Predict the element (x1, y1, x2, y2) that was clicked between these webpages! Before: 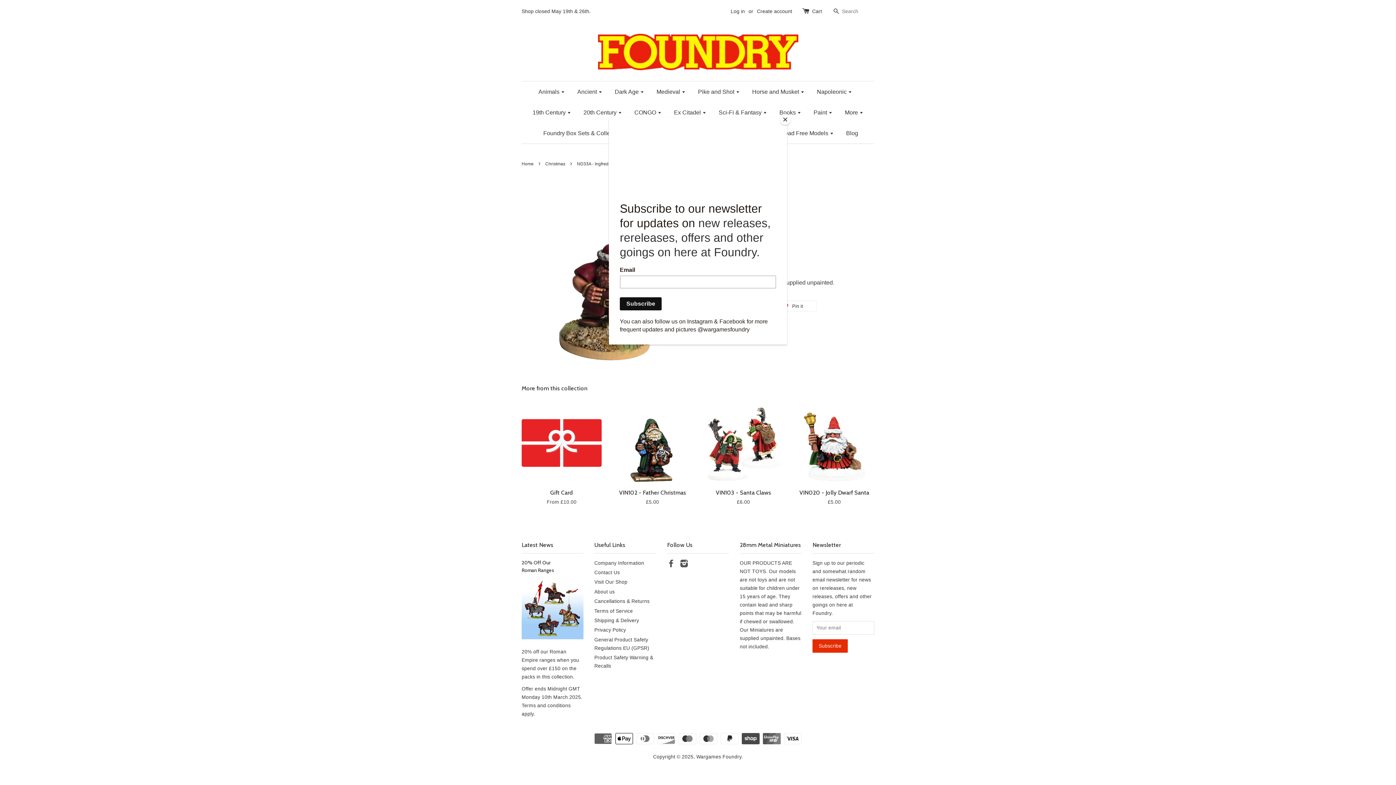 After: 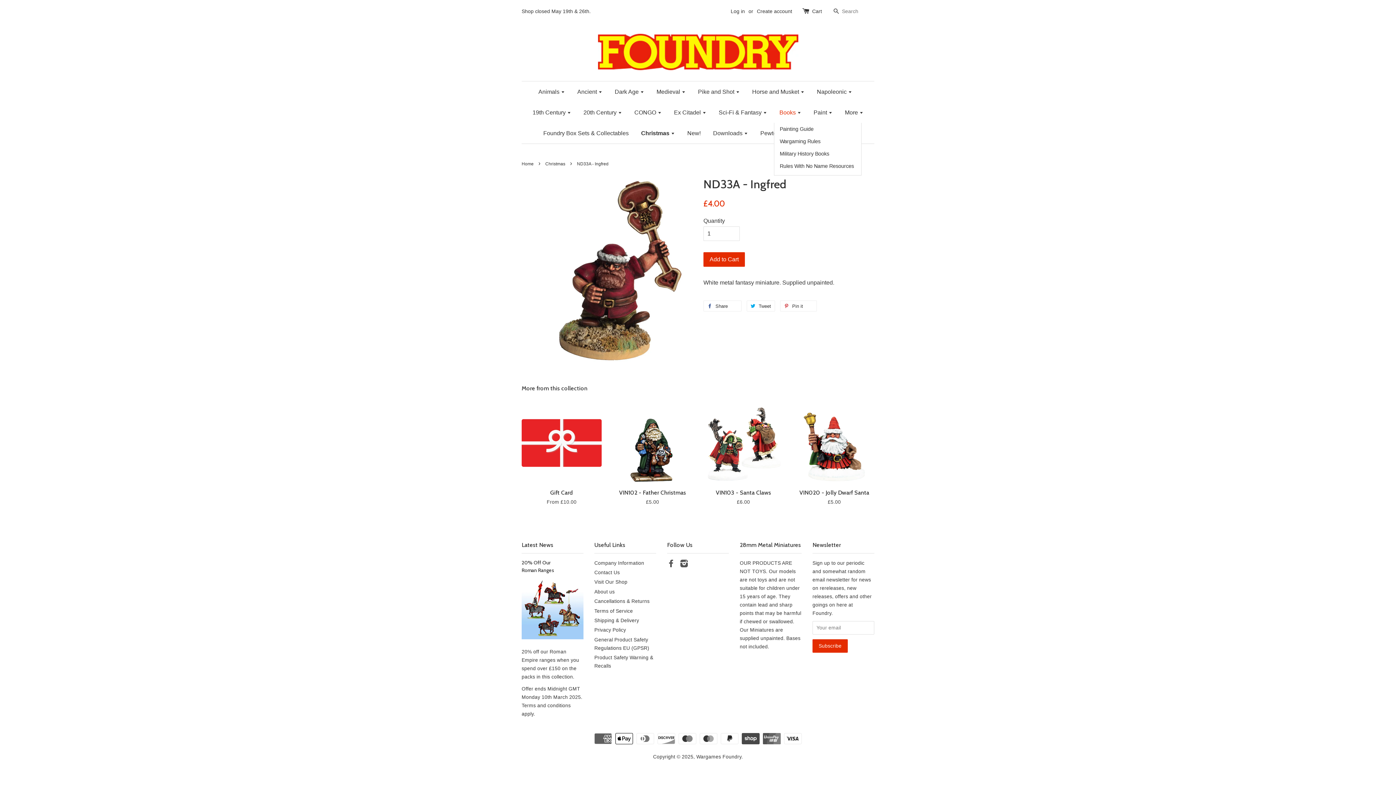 Action: bbox: (780, 114, 790, 125) label: Close